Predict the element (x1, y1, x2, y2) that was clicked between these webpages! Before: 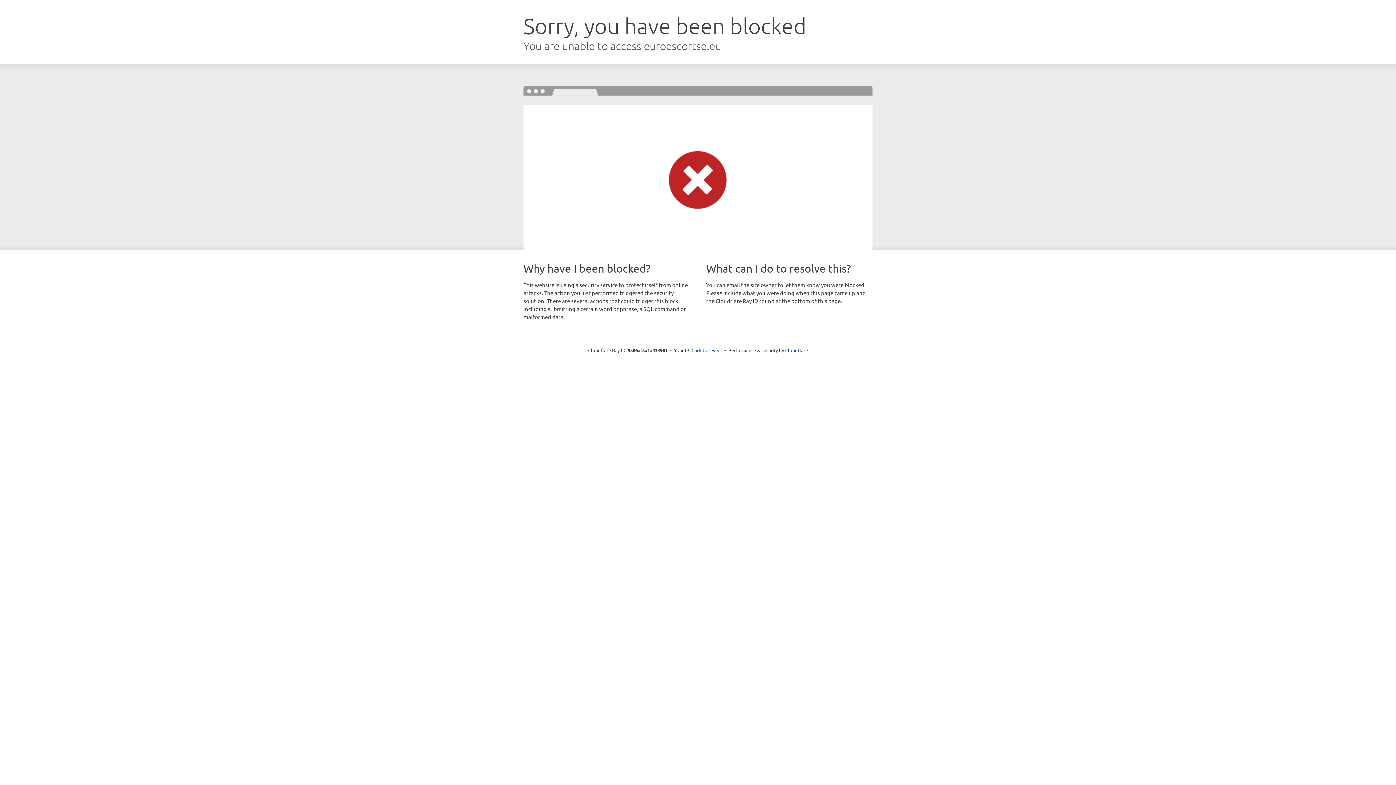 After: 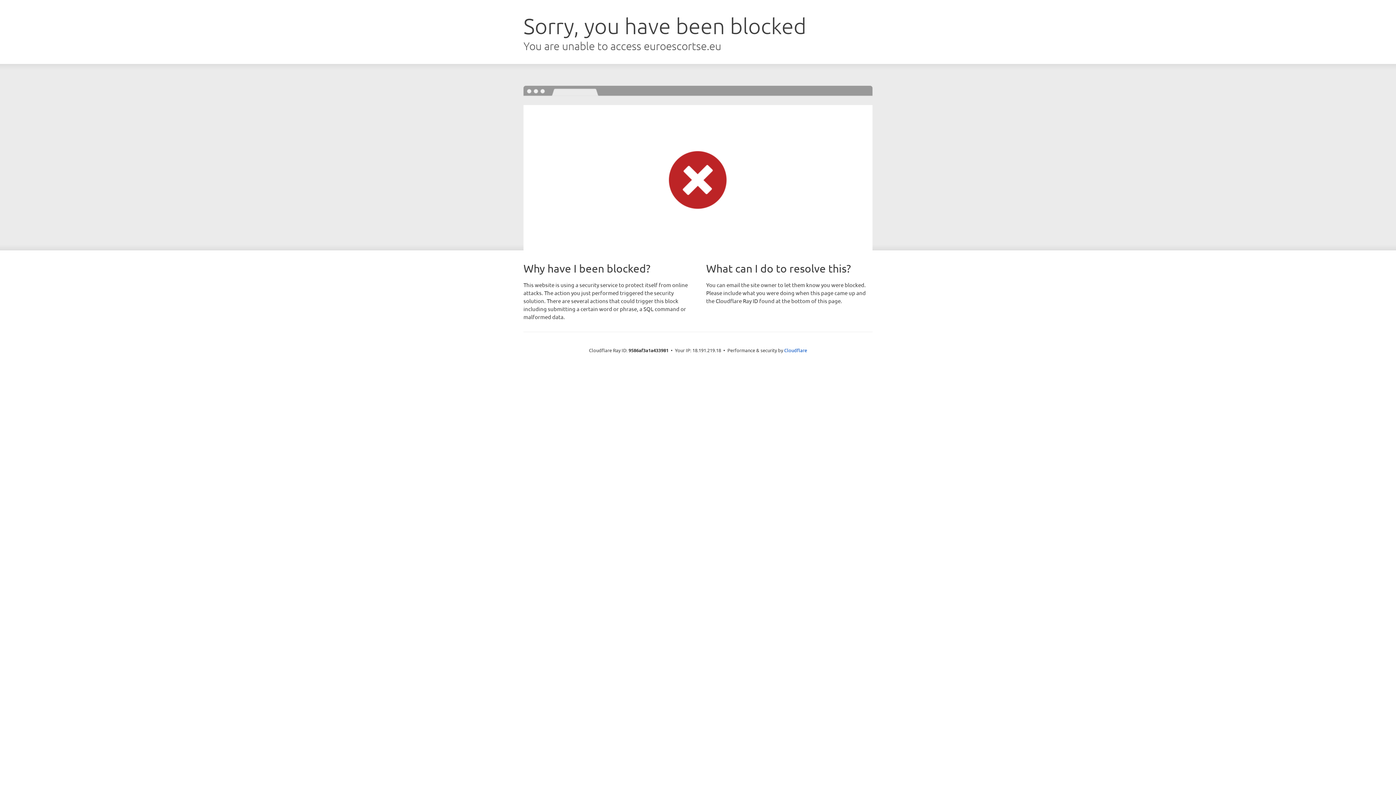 Action: bbox: (691, 346, 722, 353) label: Click to reveal